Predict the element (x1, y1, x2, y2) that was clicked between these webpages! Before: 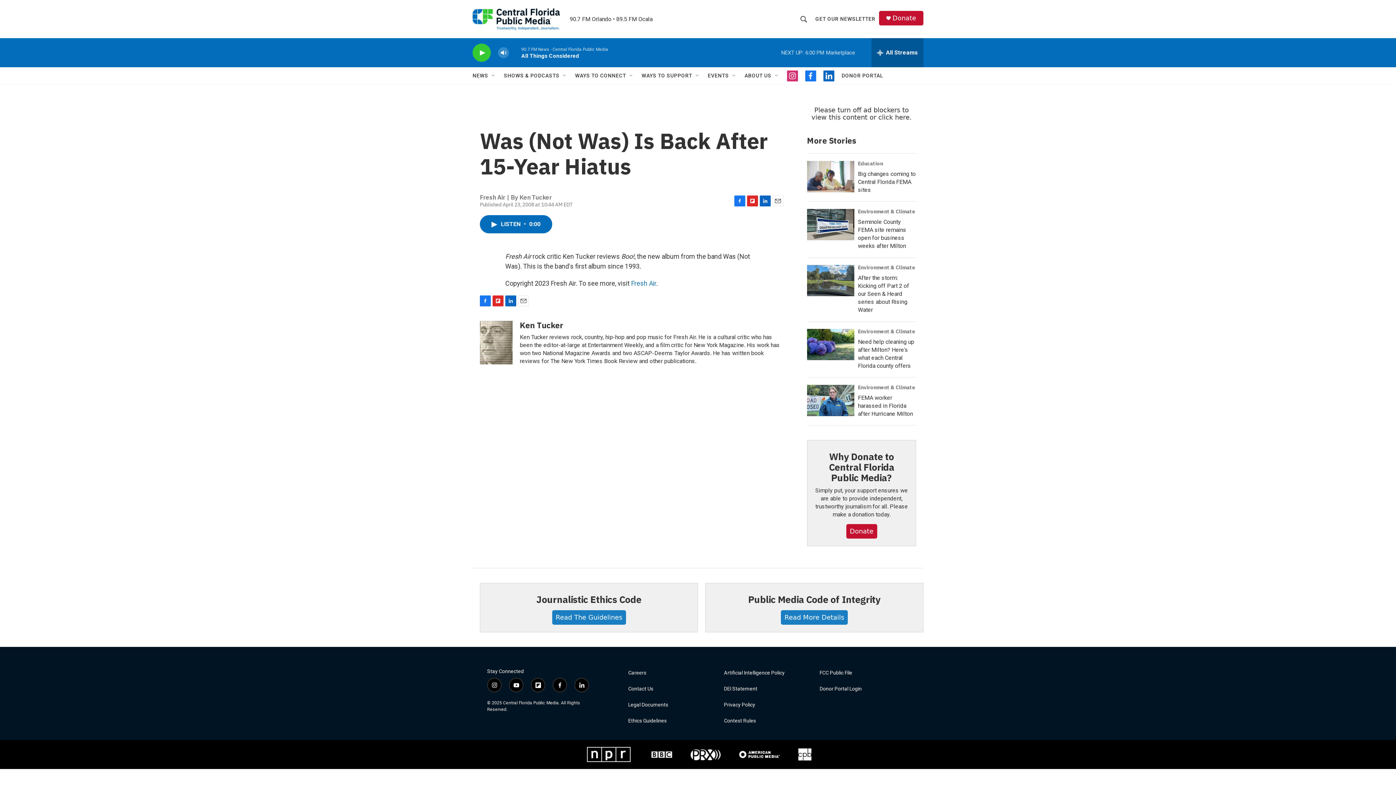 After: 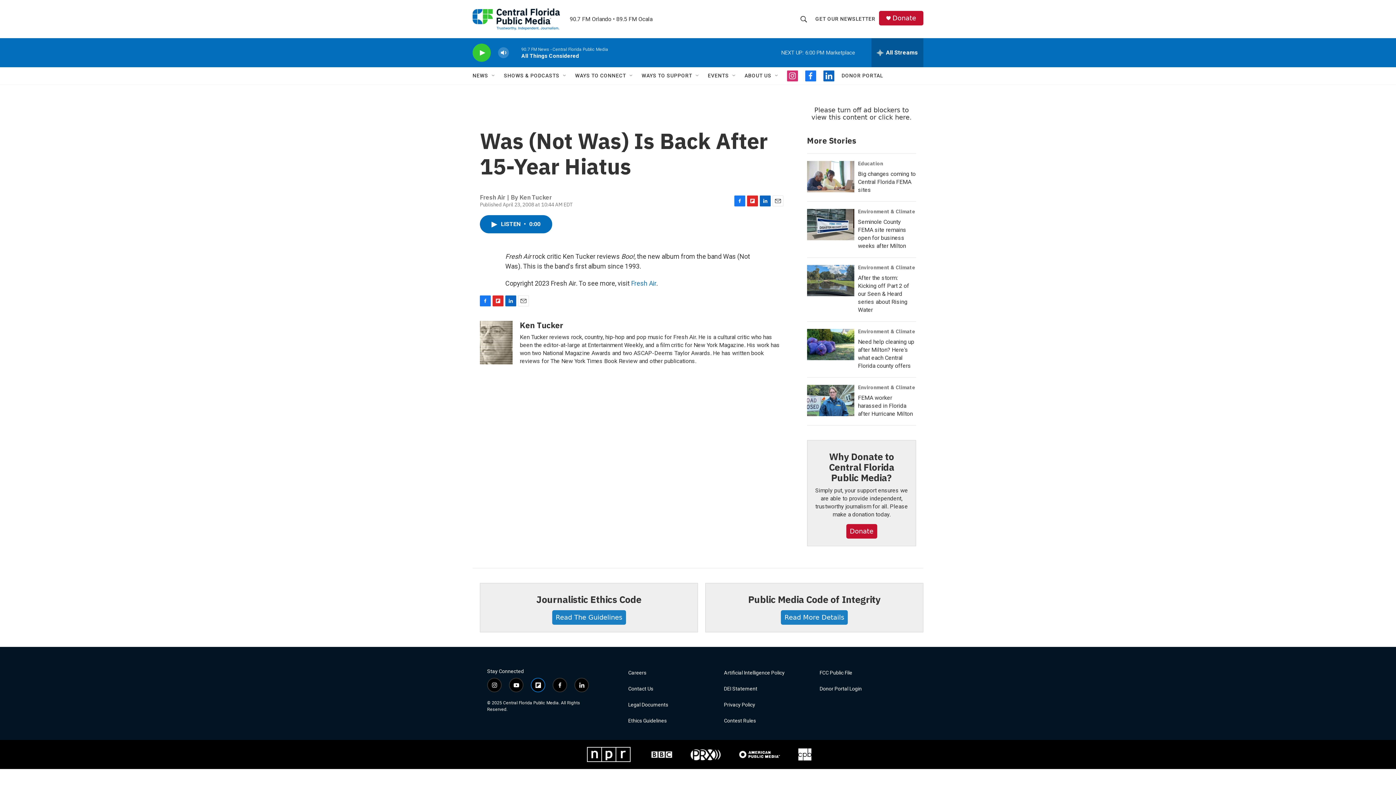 Action: label: flipboard bbox: (530, 678, 545, 692)